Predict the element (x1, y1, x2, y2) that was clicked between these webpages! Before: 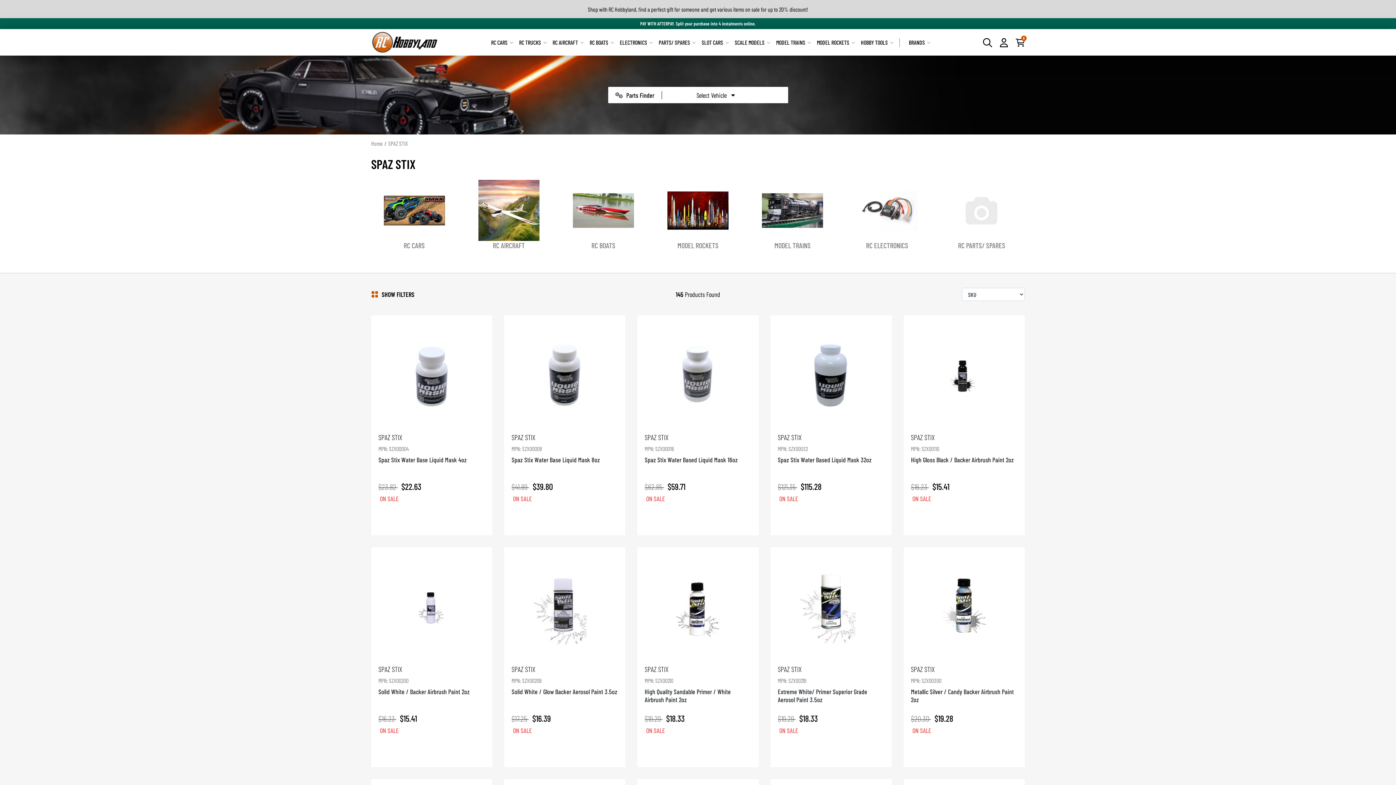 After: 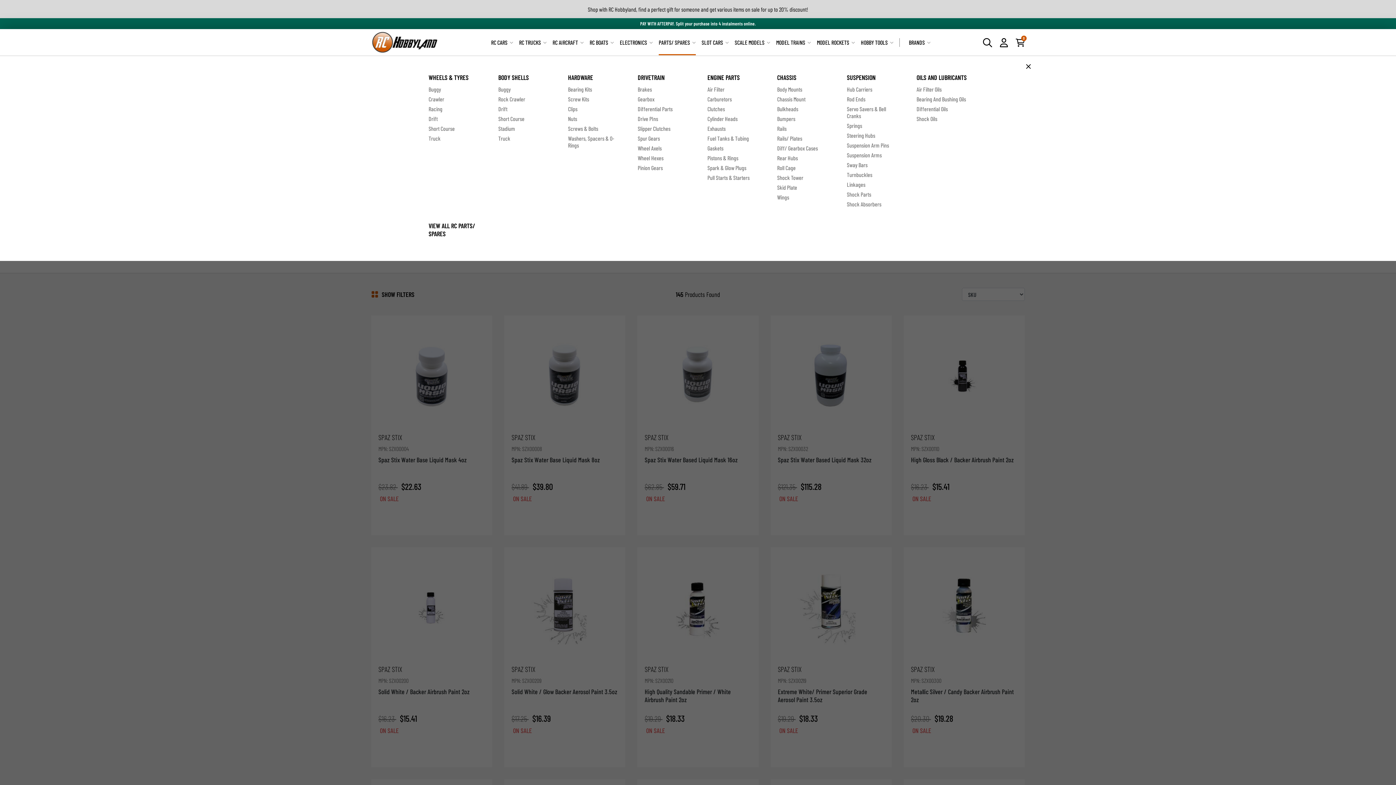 Action: label: PARTS/ SPARES bbox: (658, 38, 696, 46)